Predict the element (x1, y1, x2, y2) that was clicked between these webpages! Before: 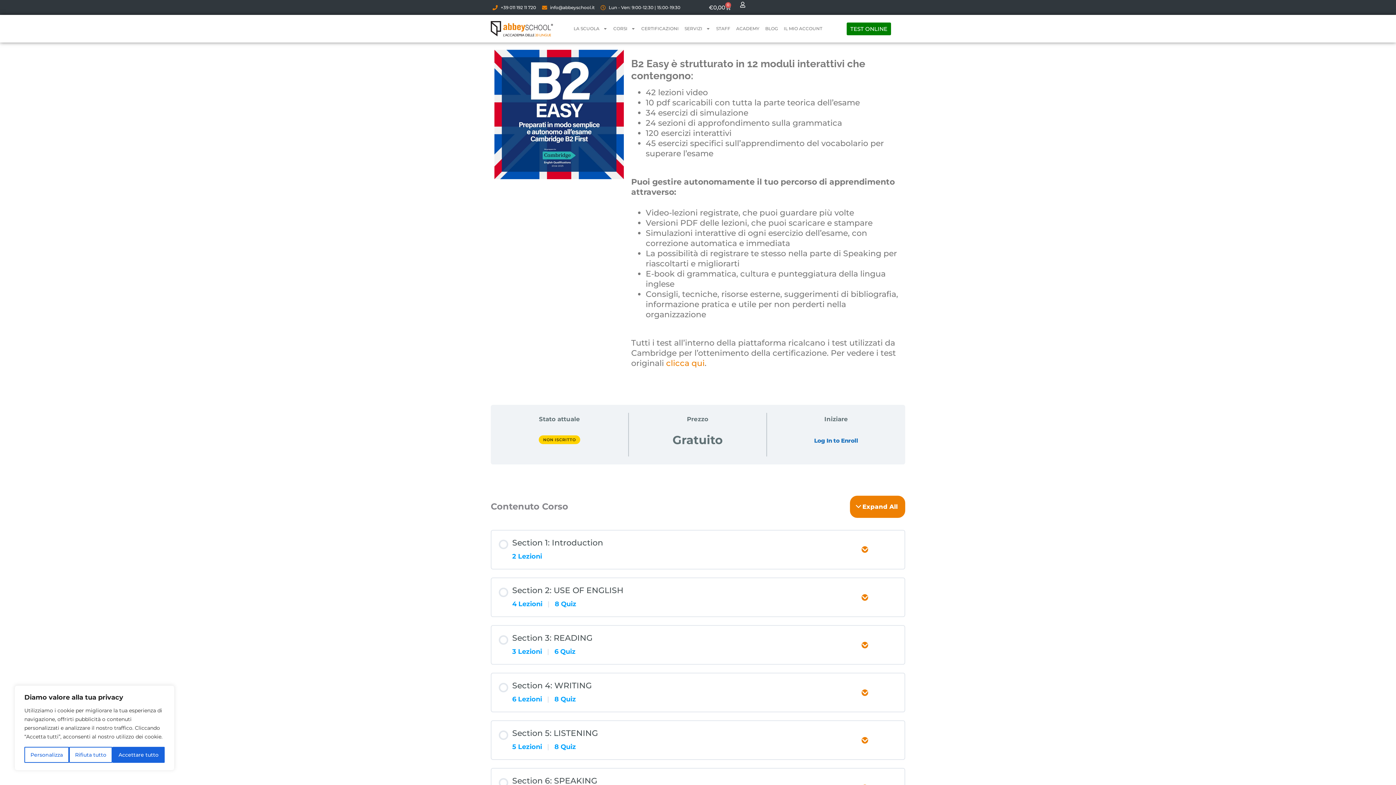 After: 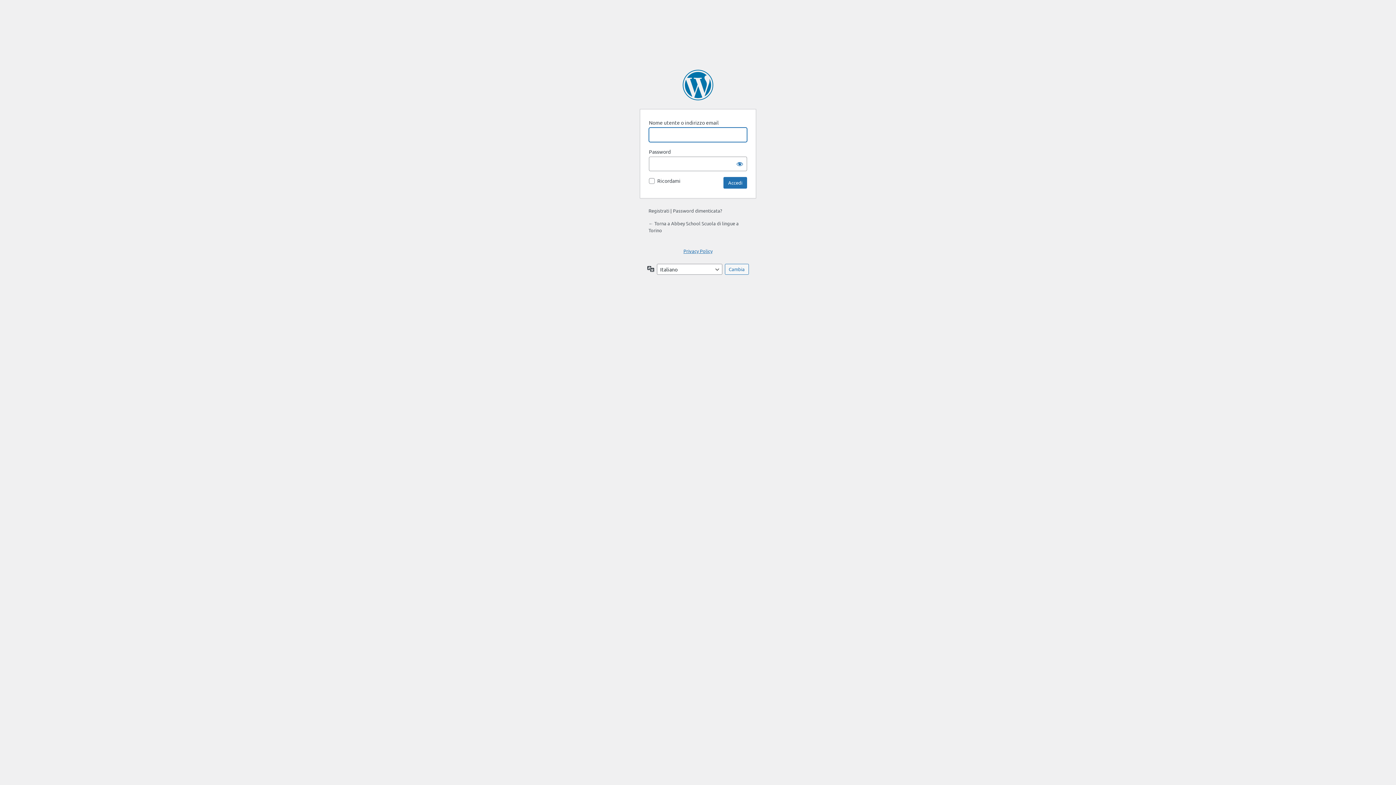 Action: bbox: (808, 431, 863, 449) label: Log In to Enroll